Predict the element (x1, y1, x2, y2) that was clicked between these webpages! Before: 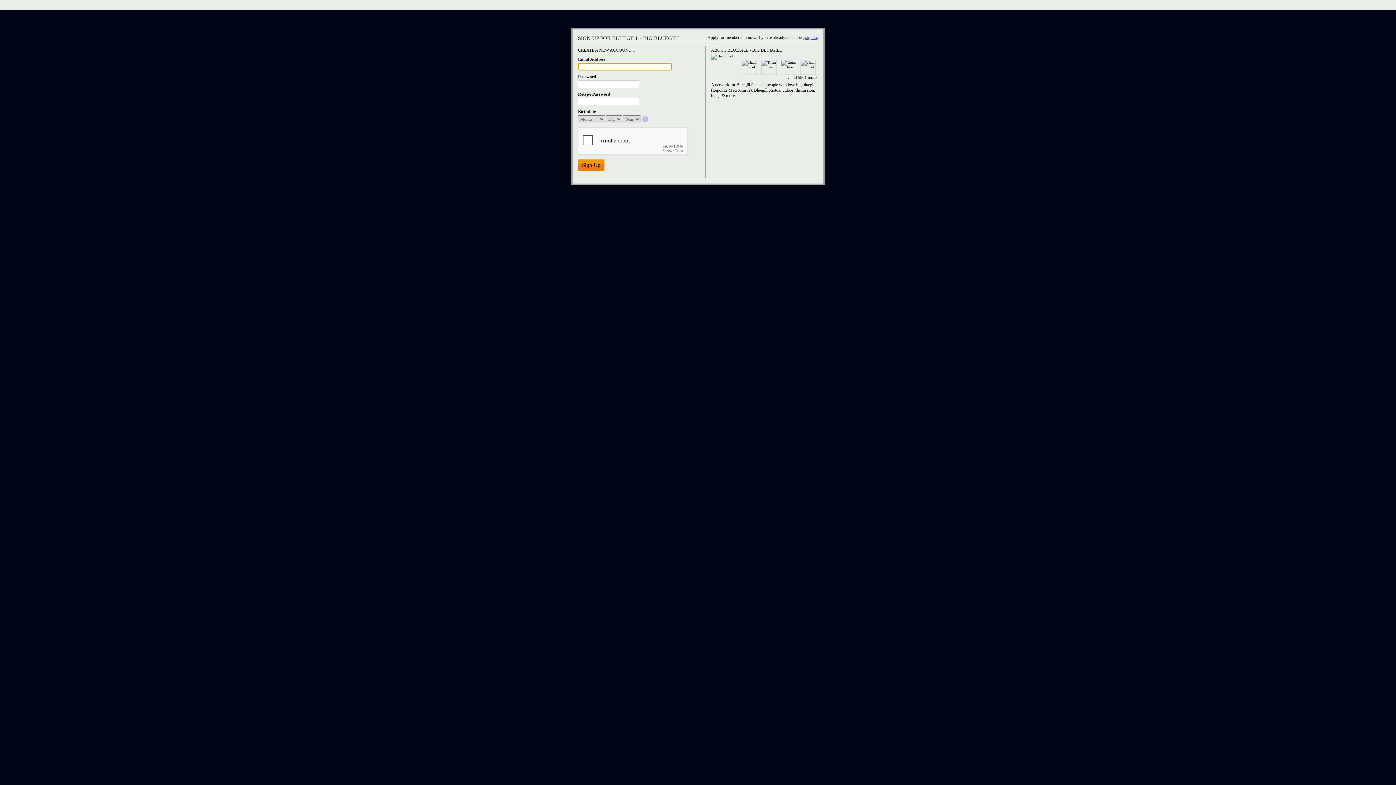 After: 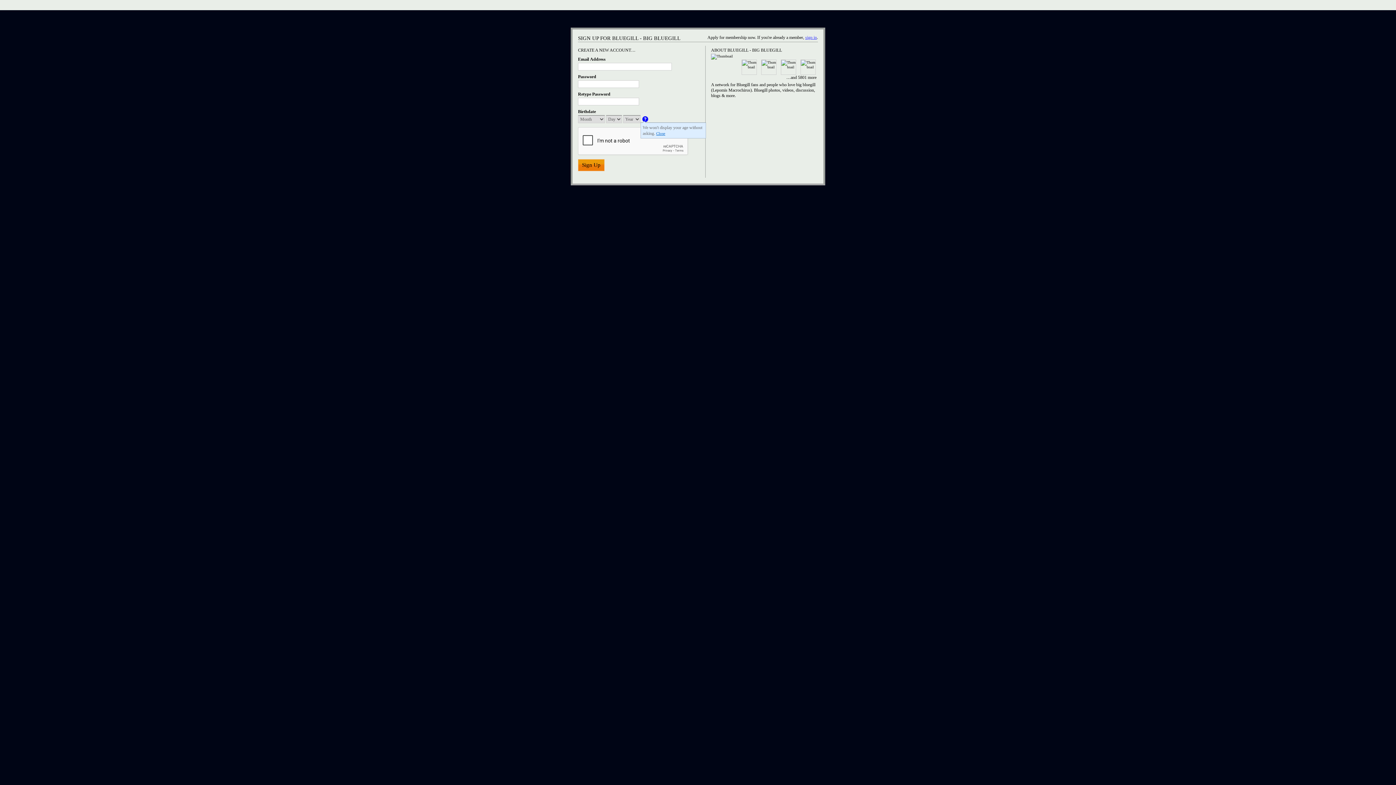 Action: bbox: (642, 116, 649, 123)